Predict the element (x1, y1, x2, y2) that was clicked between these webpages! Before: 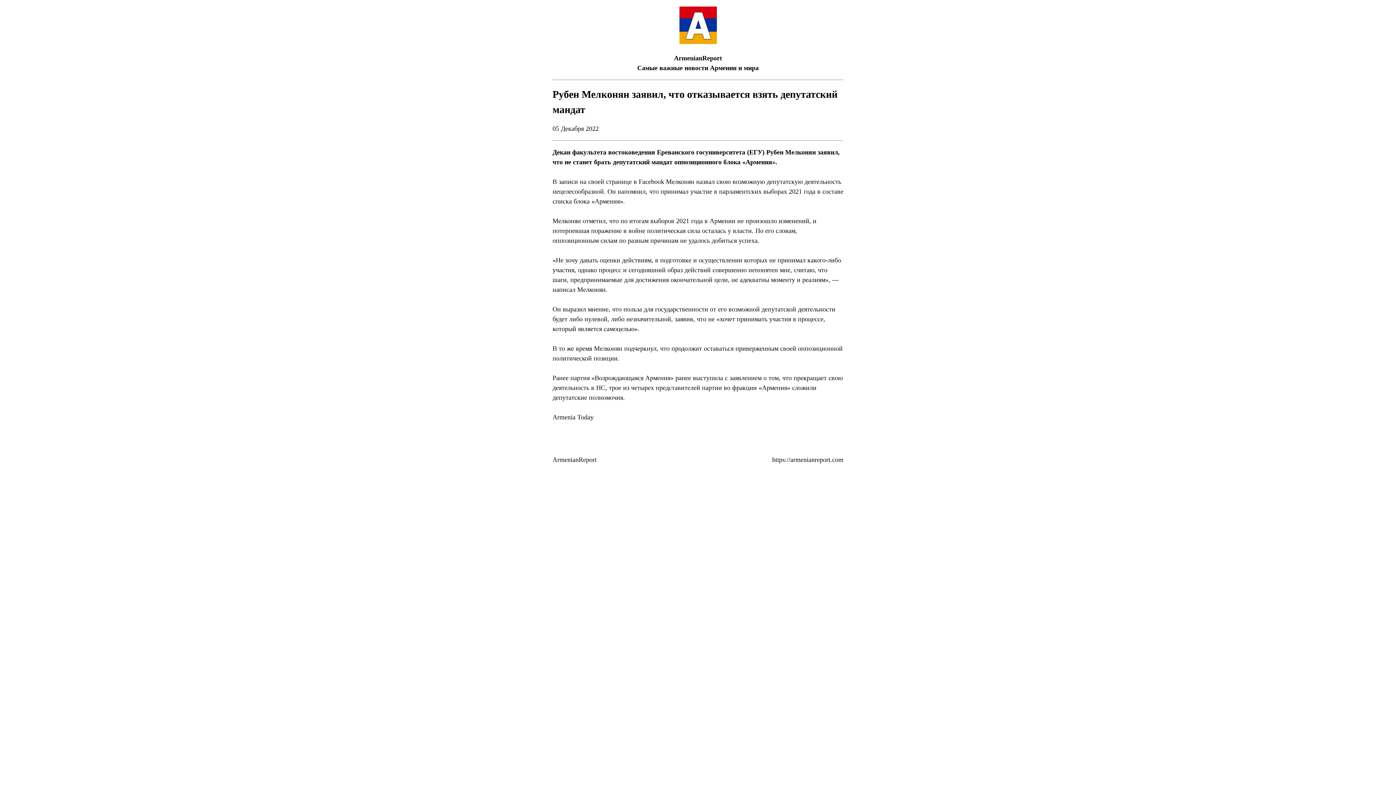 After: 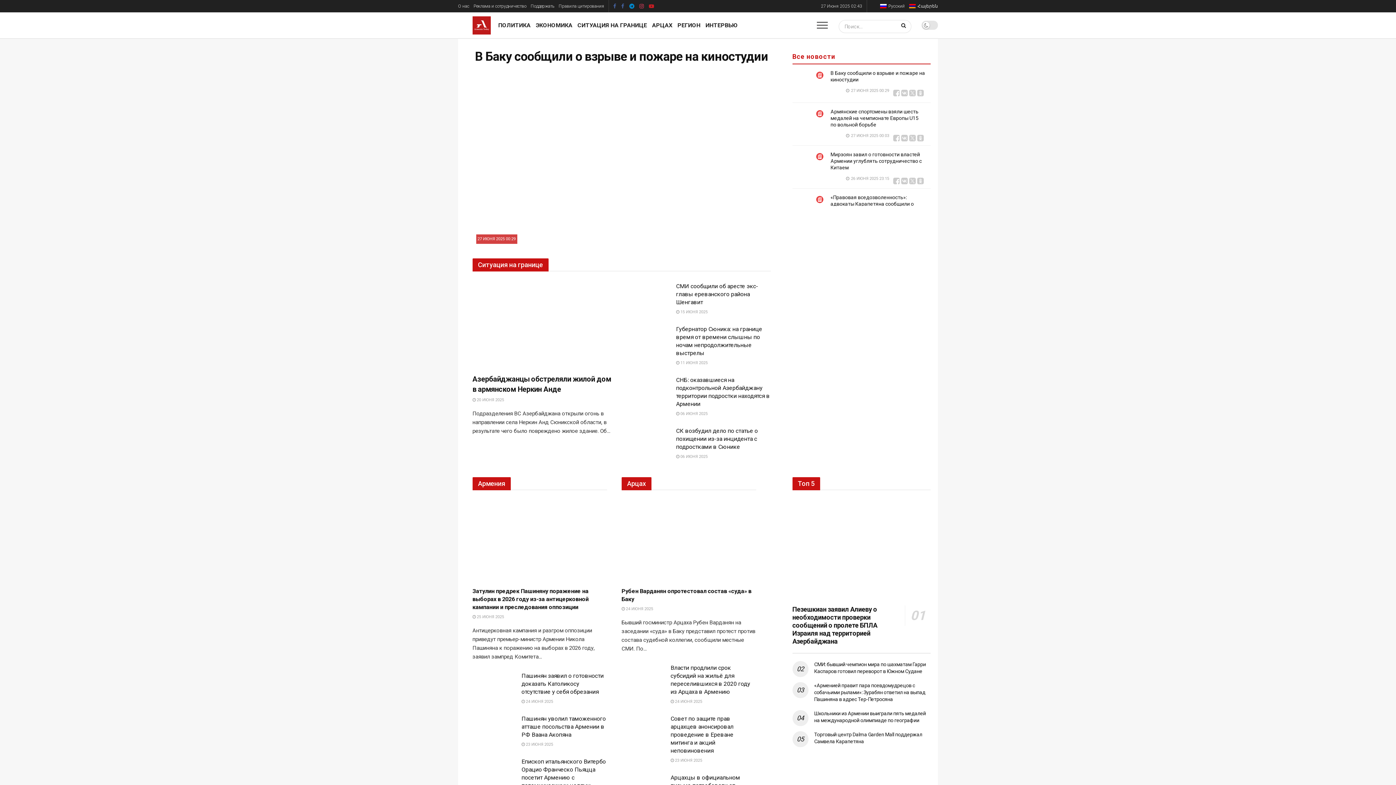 Action: bbox: (552, 413, 593, 421) label: Armenia Today